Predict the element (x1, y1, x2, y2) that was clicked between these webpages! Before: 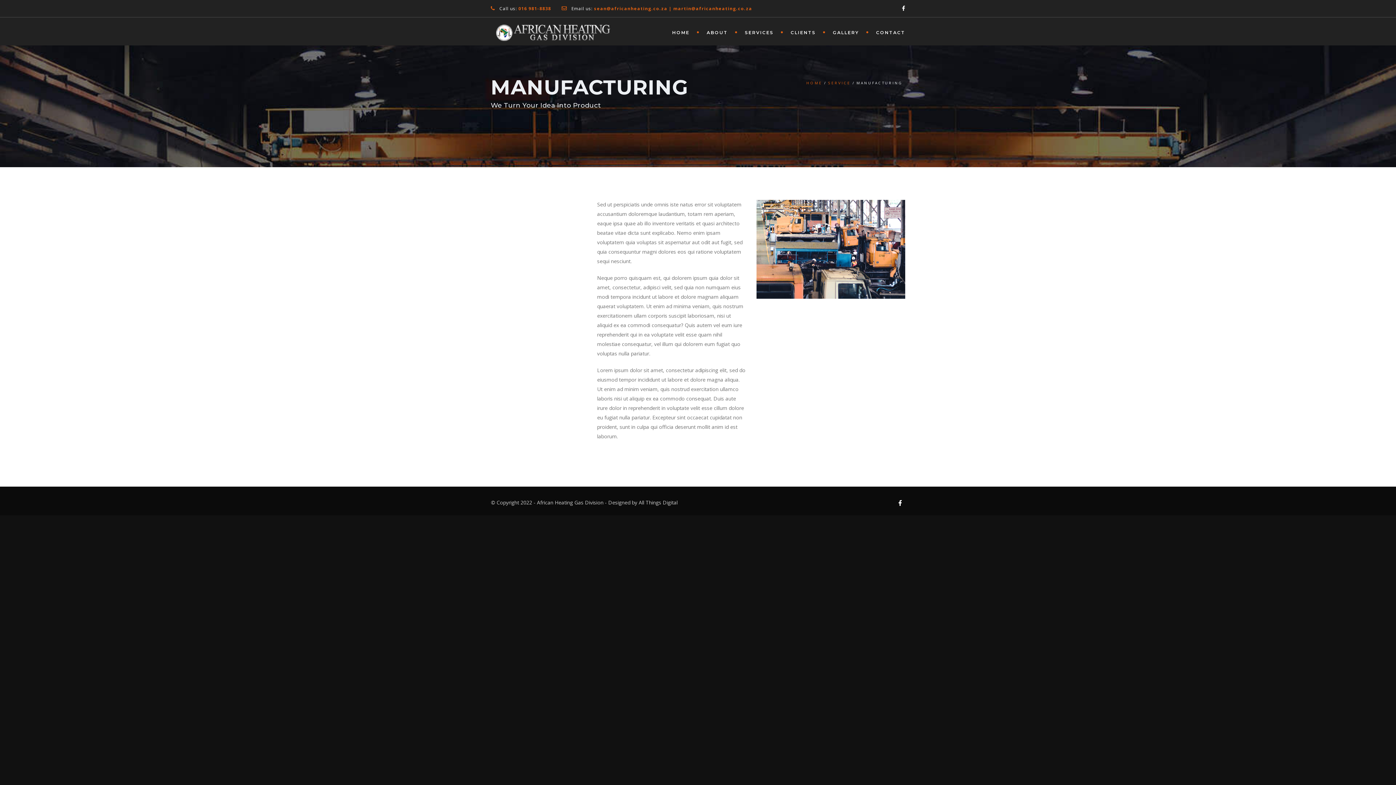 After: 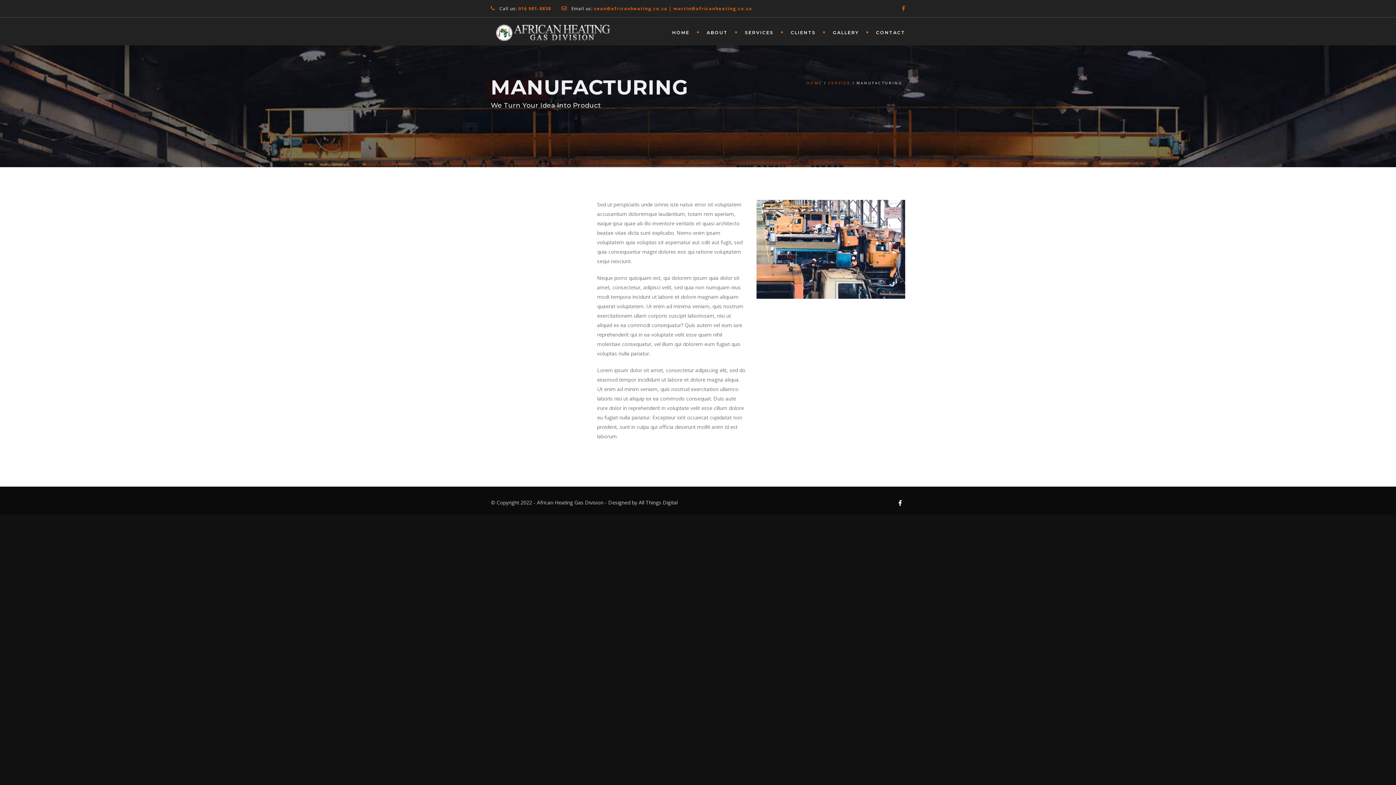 Action: bbox: (902, 4, 905, 11)